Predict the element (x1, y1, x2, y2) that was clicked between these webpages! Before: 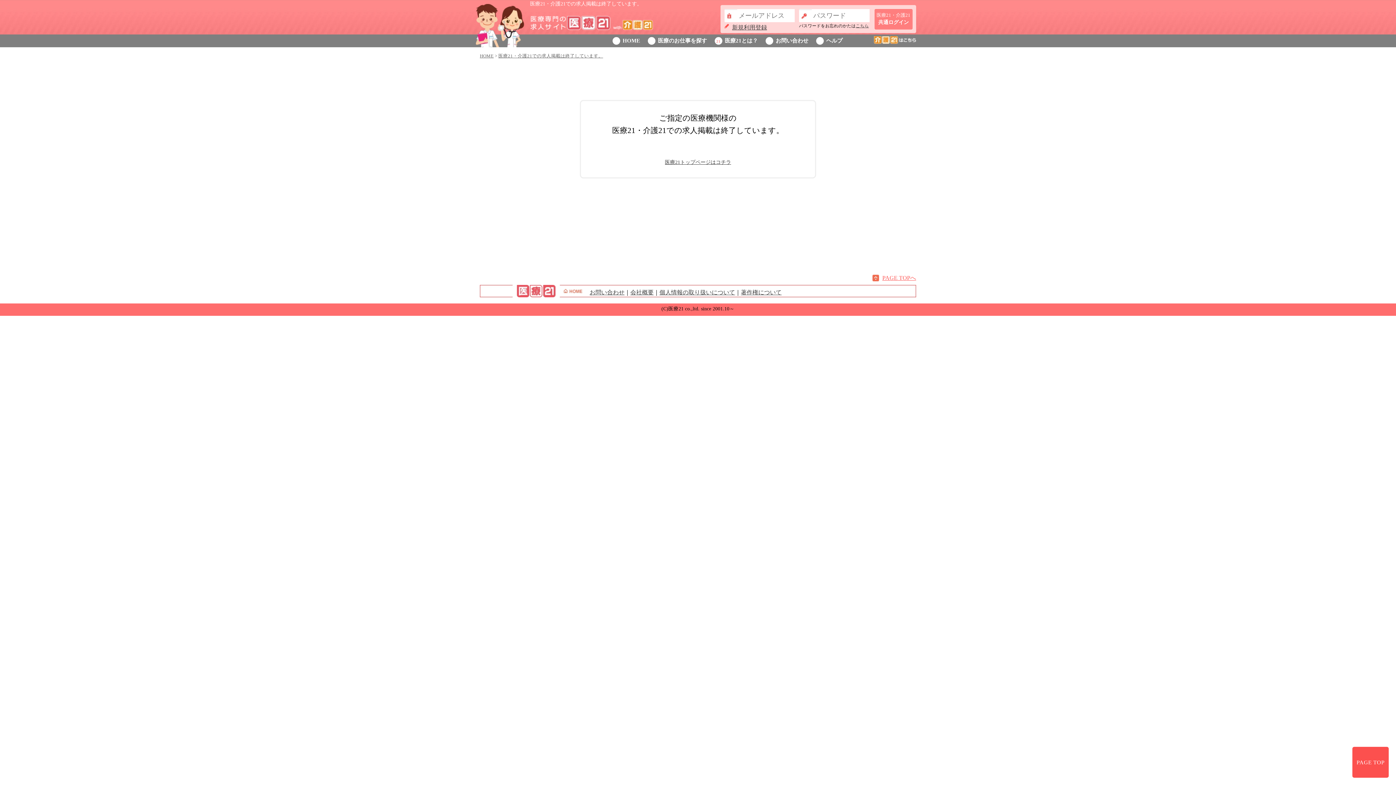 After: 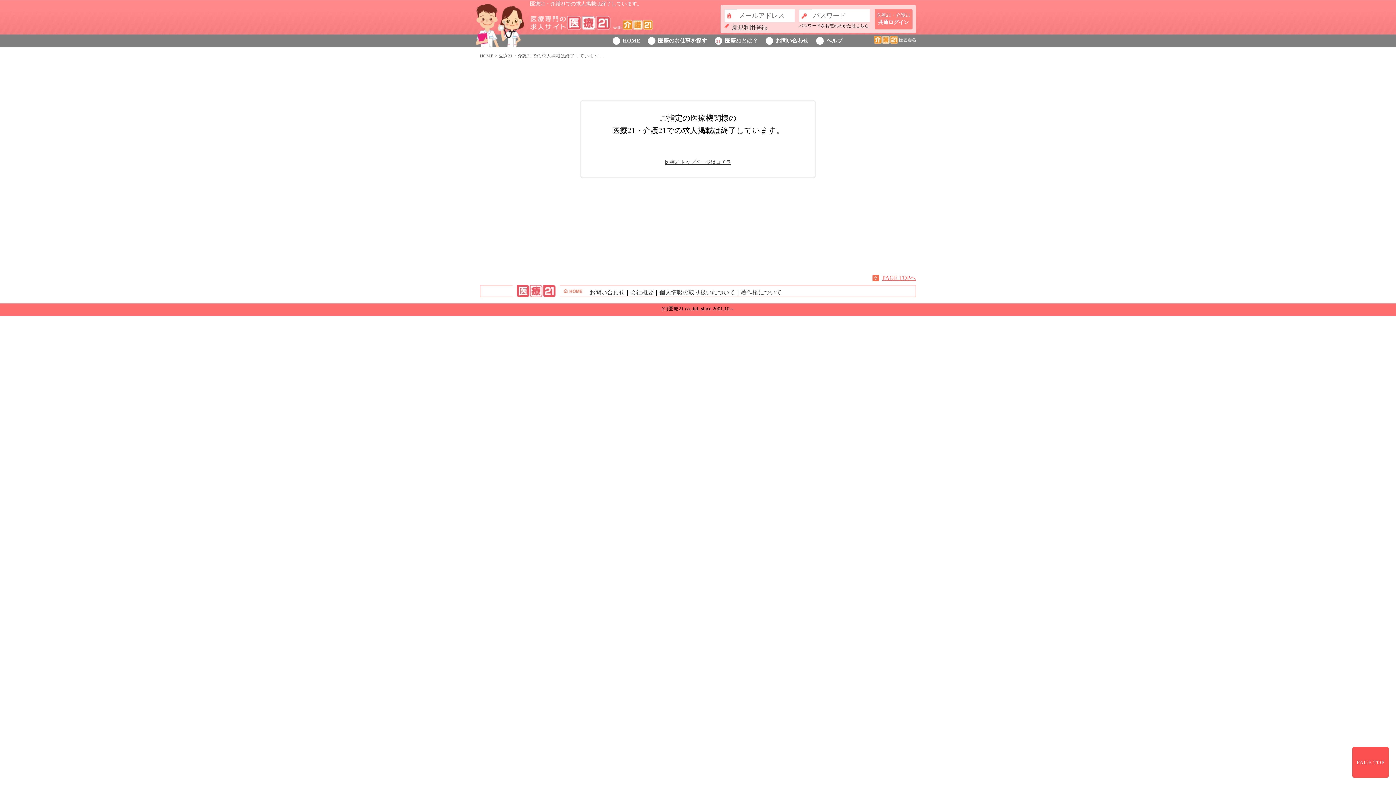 Action: label: 医療21・介護21での求人掲載は終了しています。 bbox: (498, 53, 603, 58)